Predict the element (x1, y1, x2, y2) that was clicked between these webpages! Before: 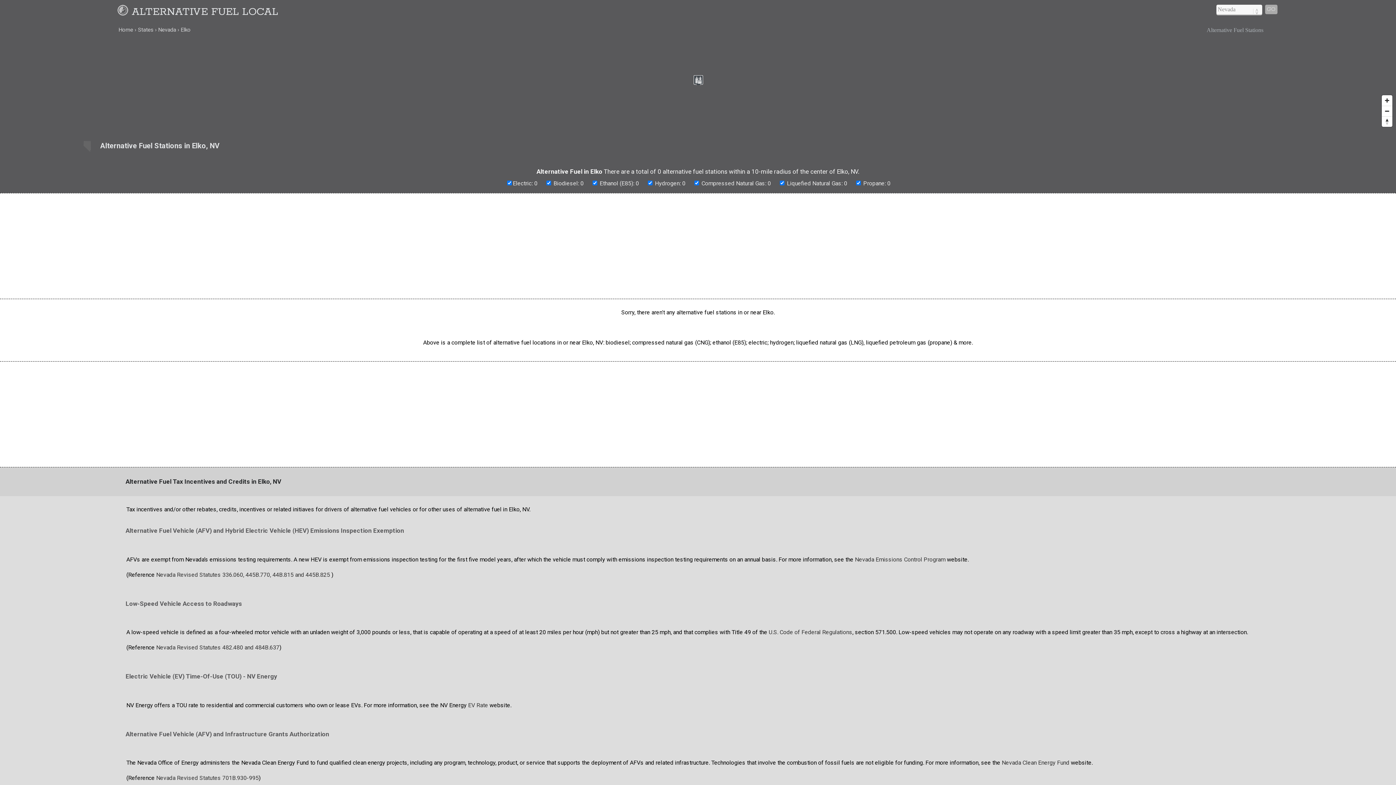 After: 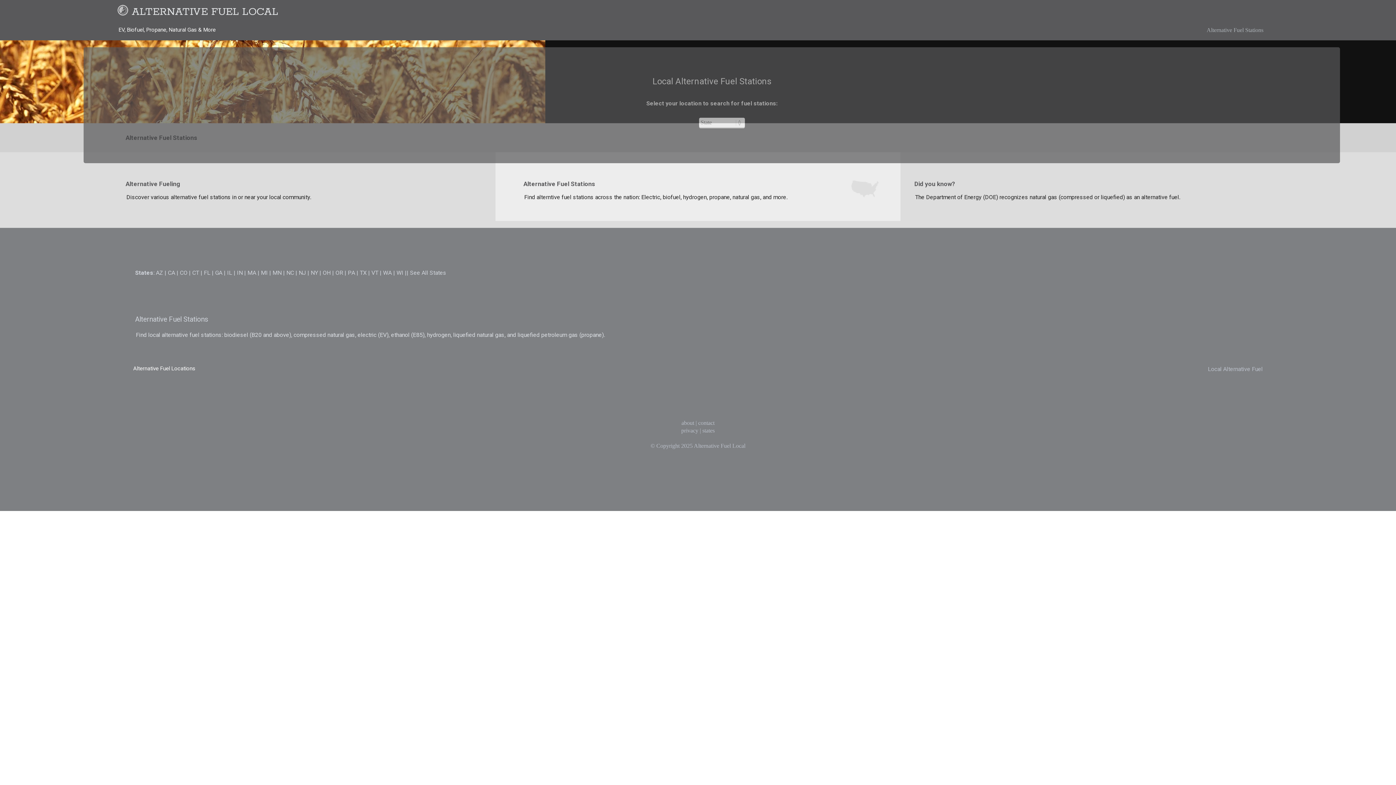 Action: bbox: (118, 26, 133, 33) label: Home